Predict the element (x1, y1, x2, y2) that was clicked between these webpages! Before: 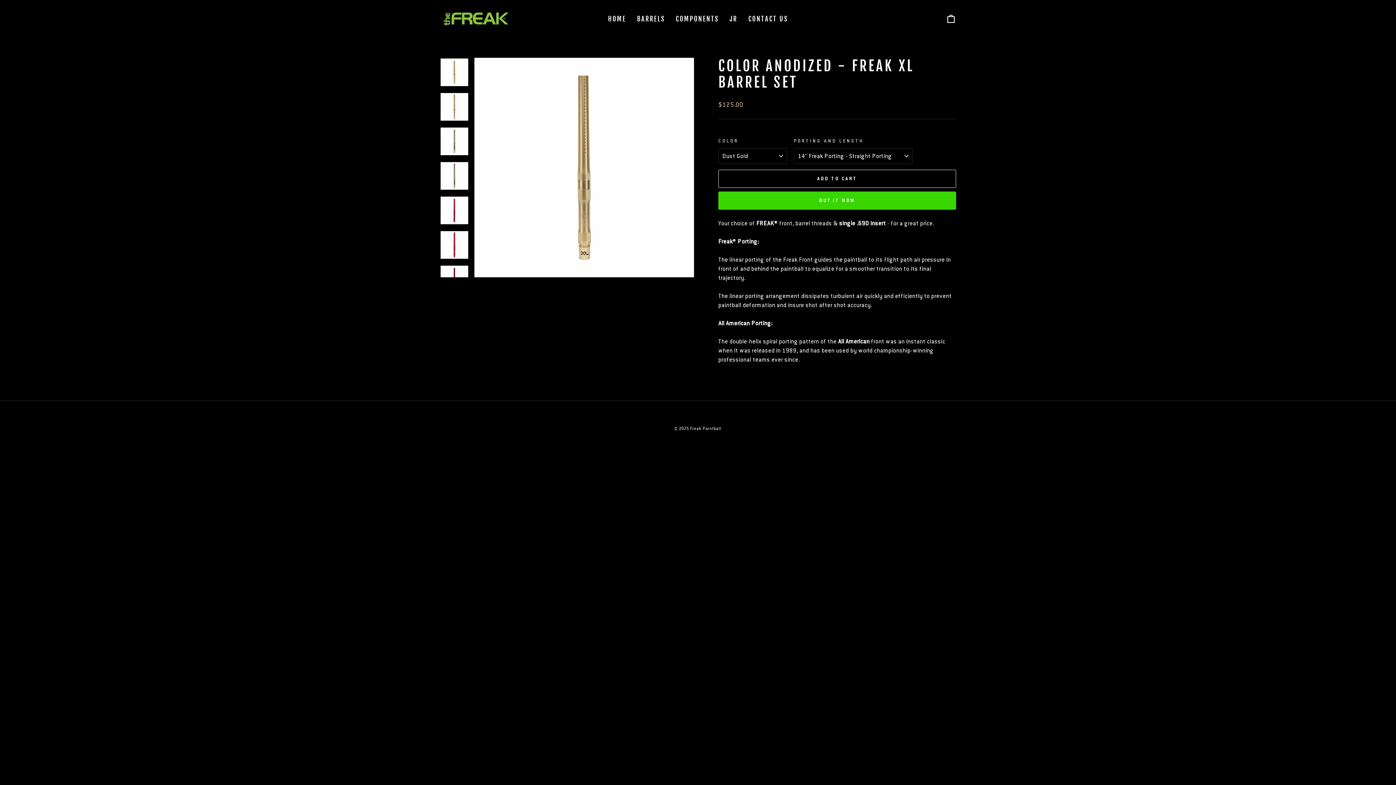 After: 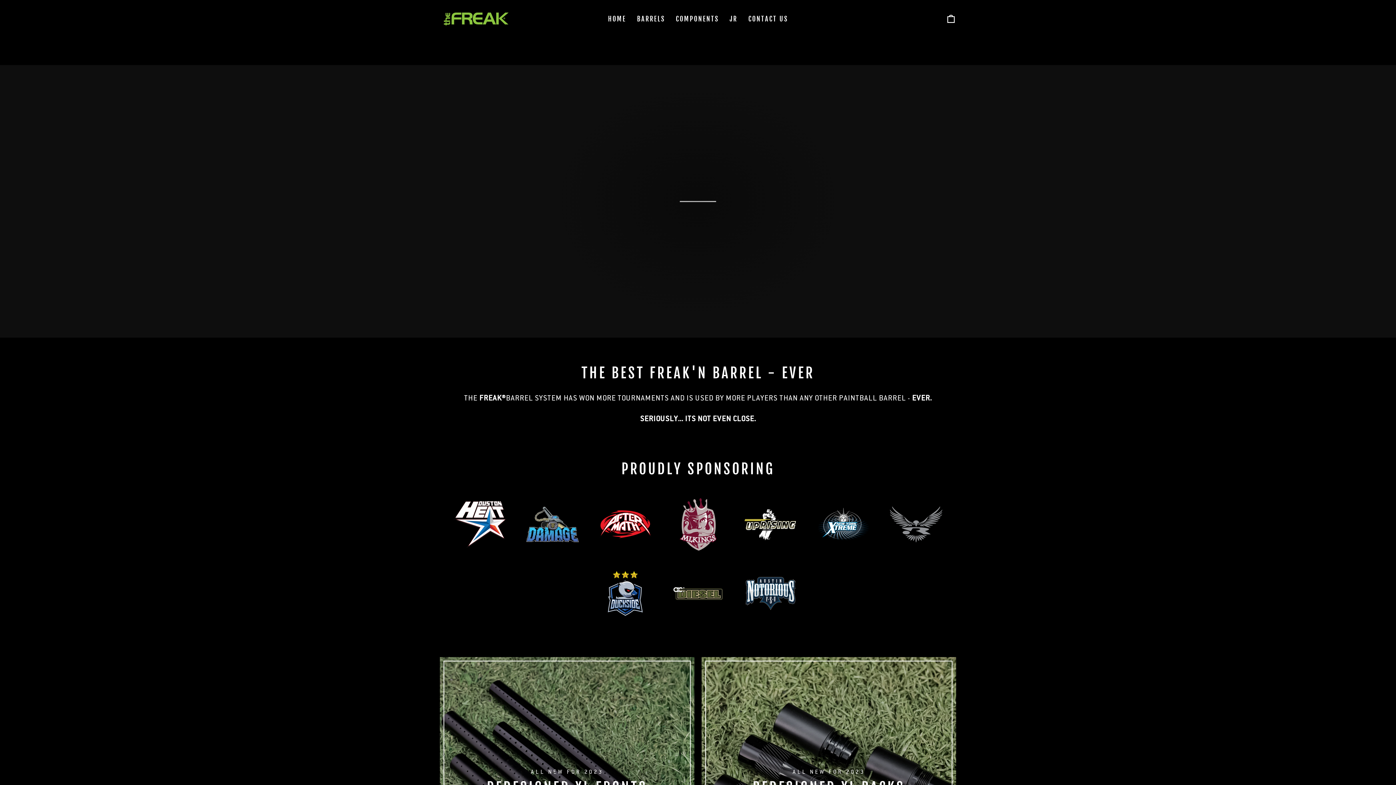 Action: label: HOME bbox: (602, 12, 631, 25)